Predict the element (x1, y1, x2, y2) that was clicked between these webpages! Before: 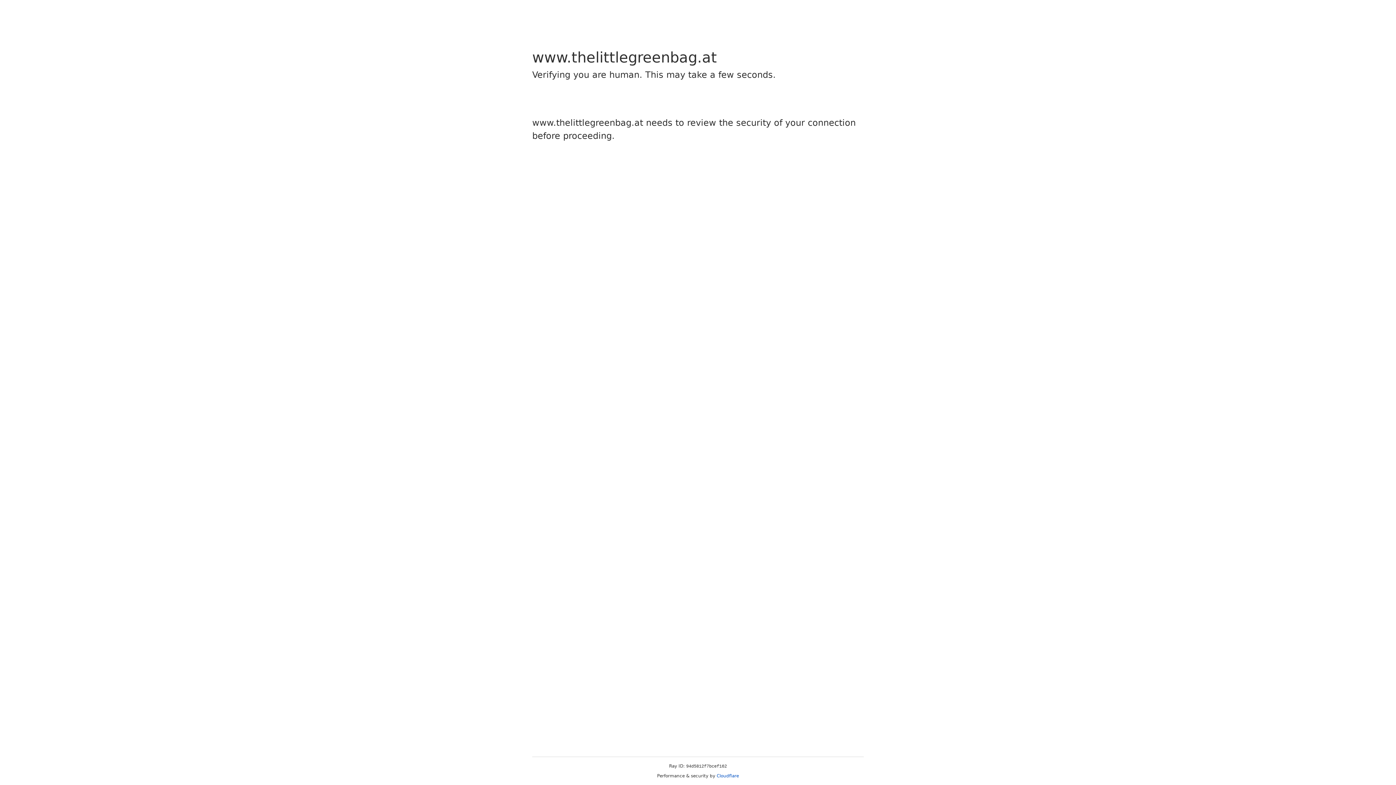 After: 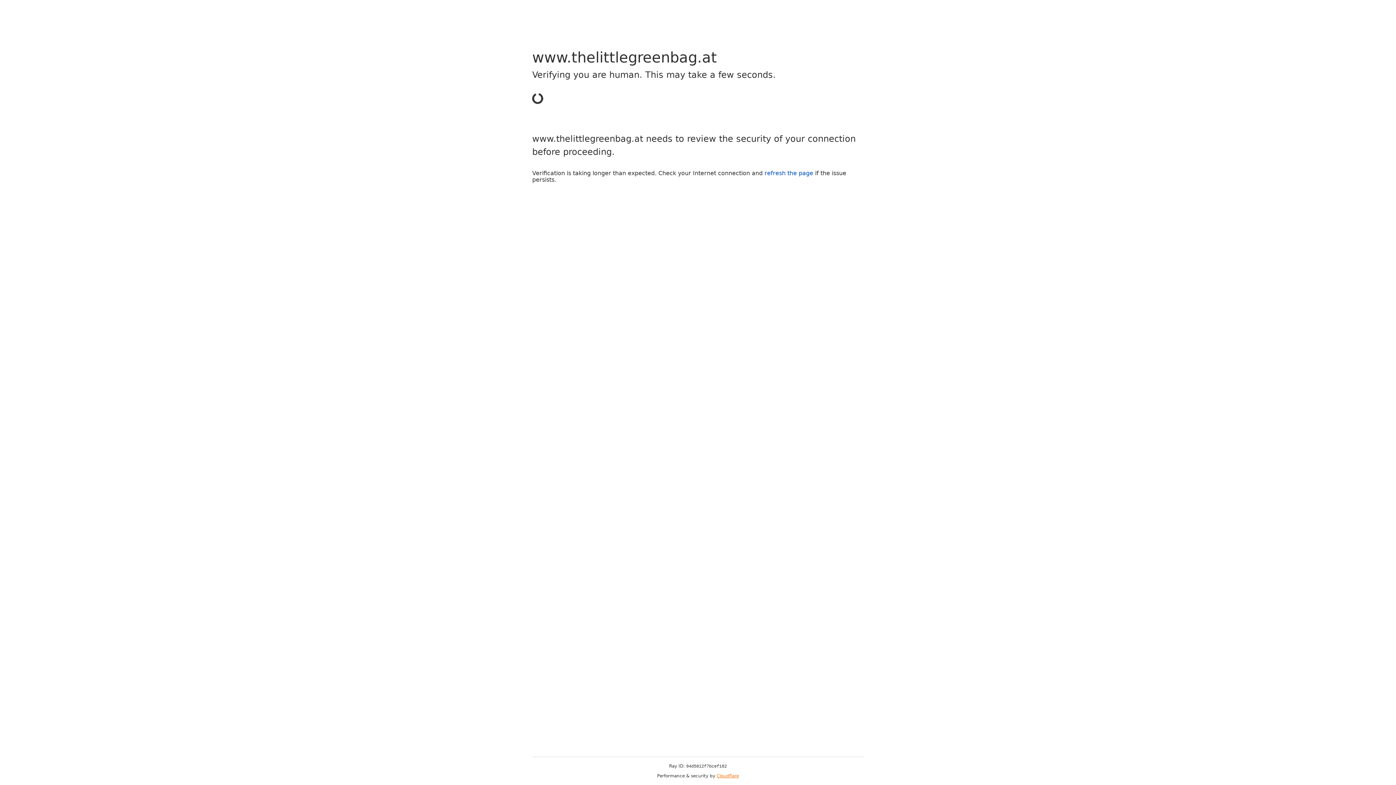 Action: label: Cloudflare bbox: (716, 773, 739, 778)